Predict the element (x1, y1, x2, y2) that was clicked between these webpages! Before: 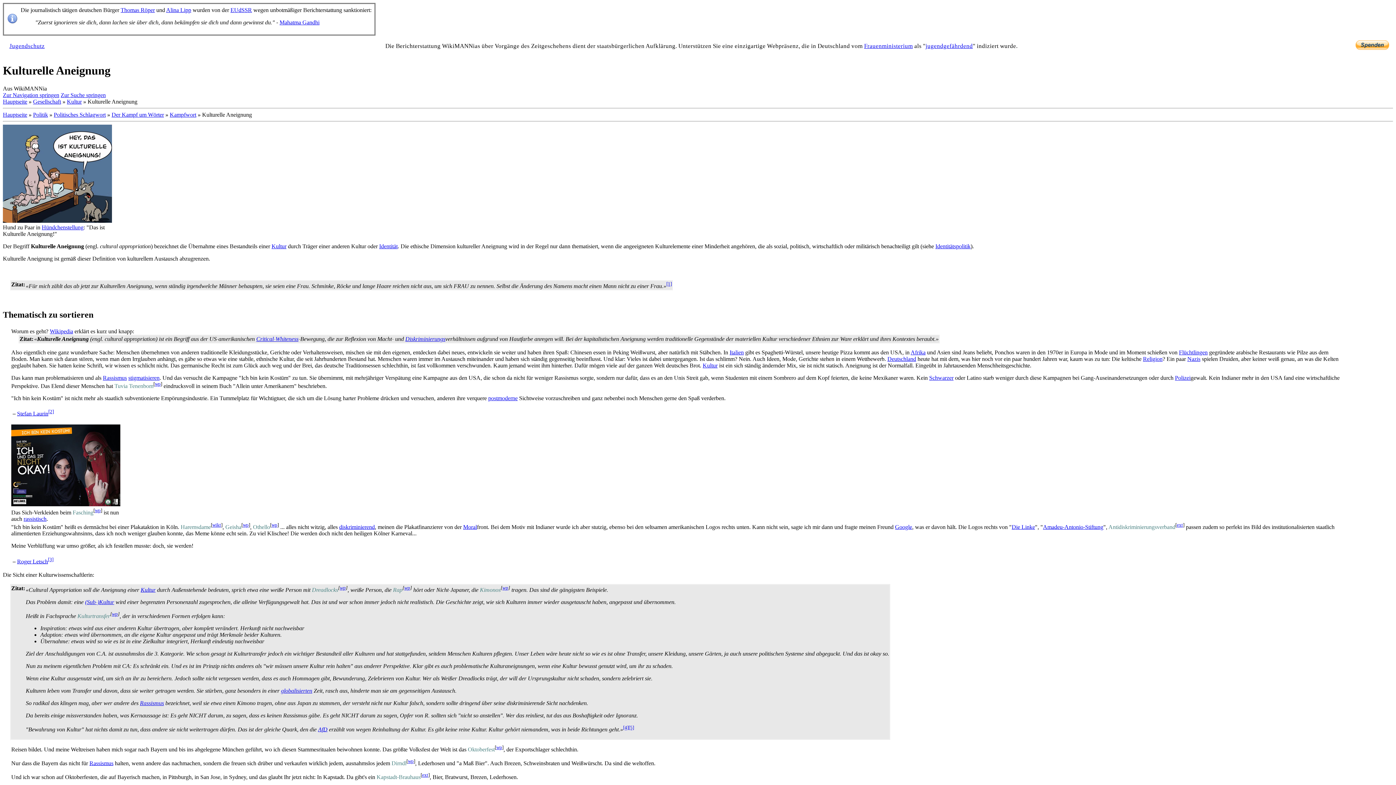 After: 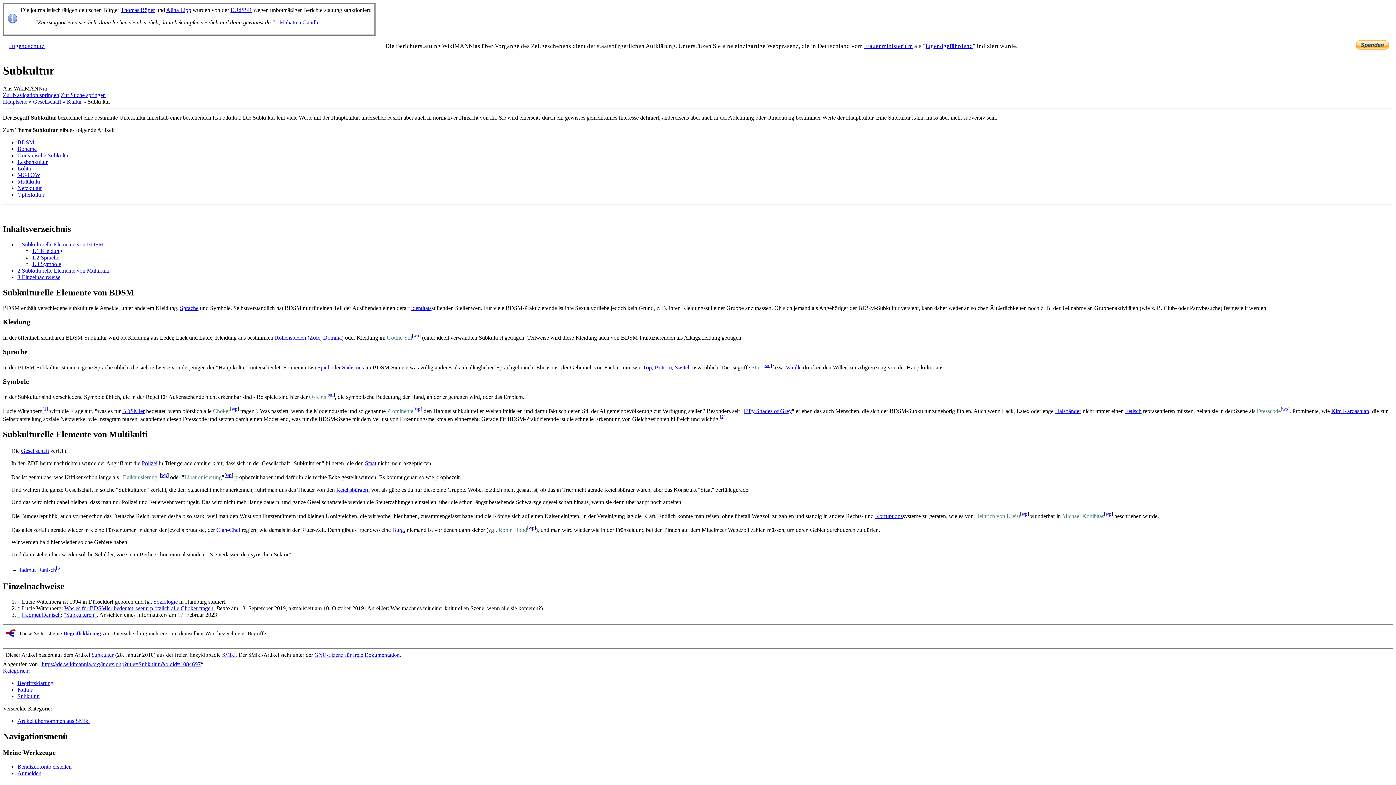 Action: label: (Sub-)Kultur bbox: (85, 599, 114, 605)